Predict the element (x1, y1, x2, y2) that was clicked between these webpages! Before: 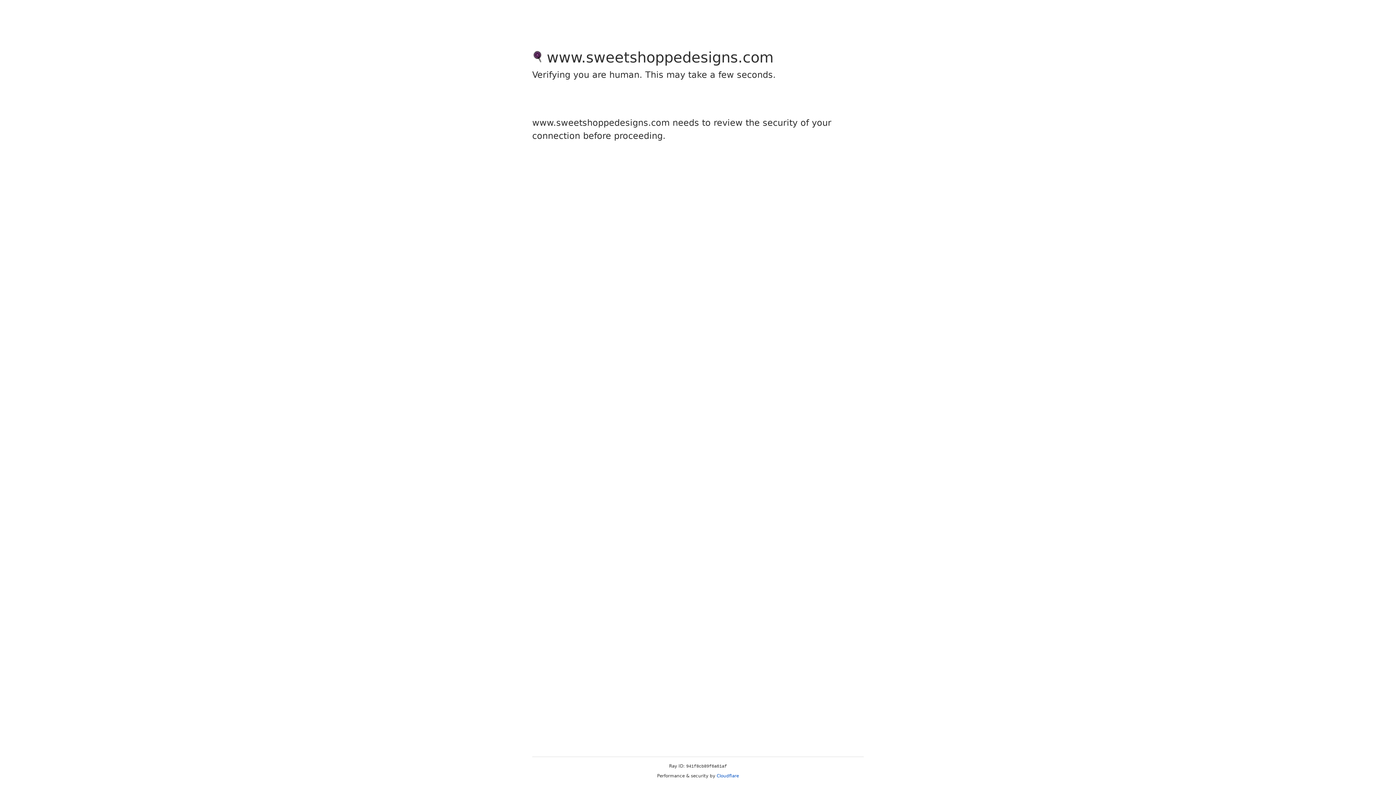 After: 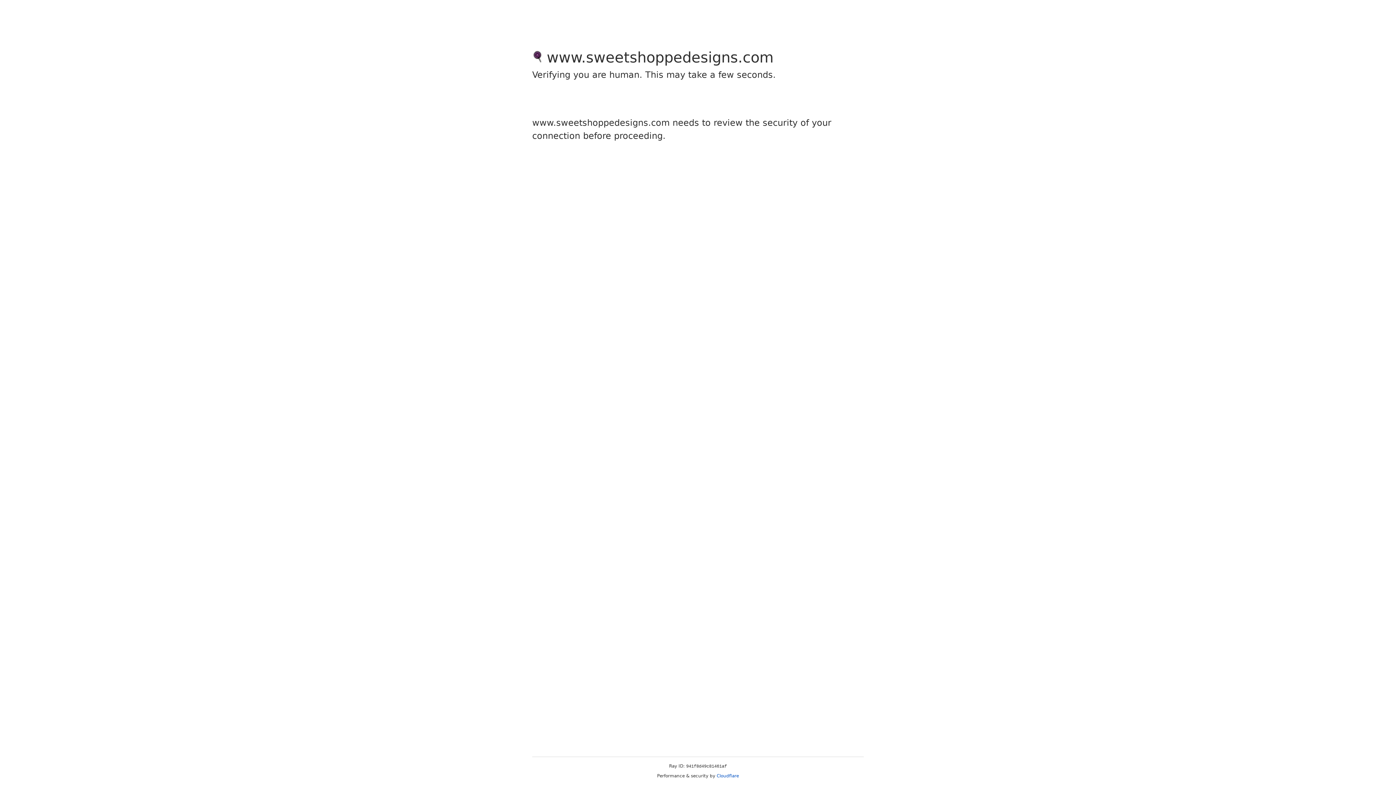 Action: label: Cloudflare bbox: (716, 773, 739, 778)